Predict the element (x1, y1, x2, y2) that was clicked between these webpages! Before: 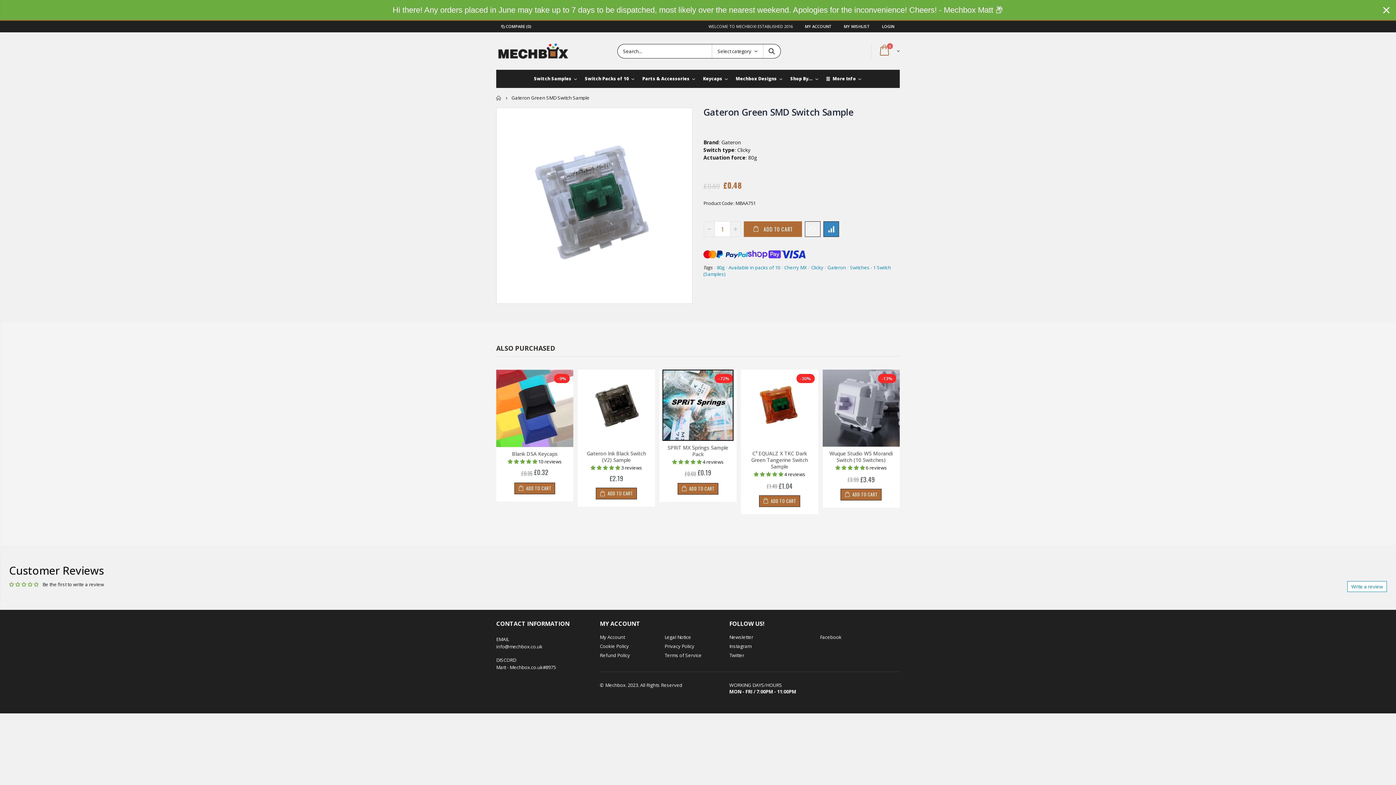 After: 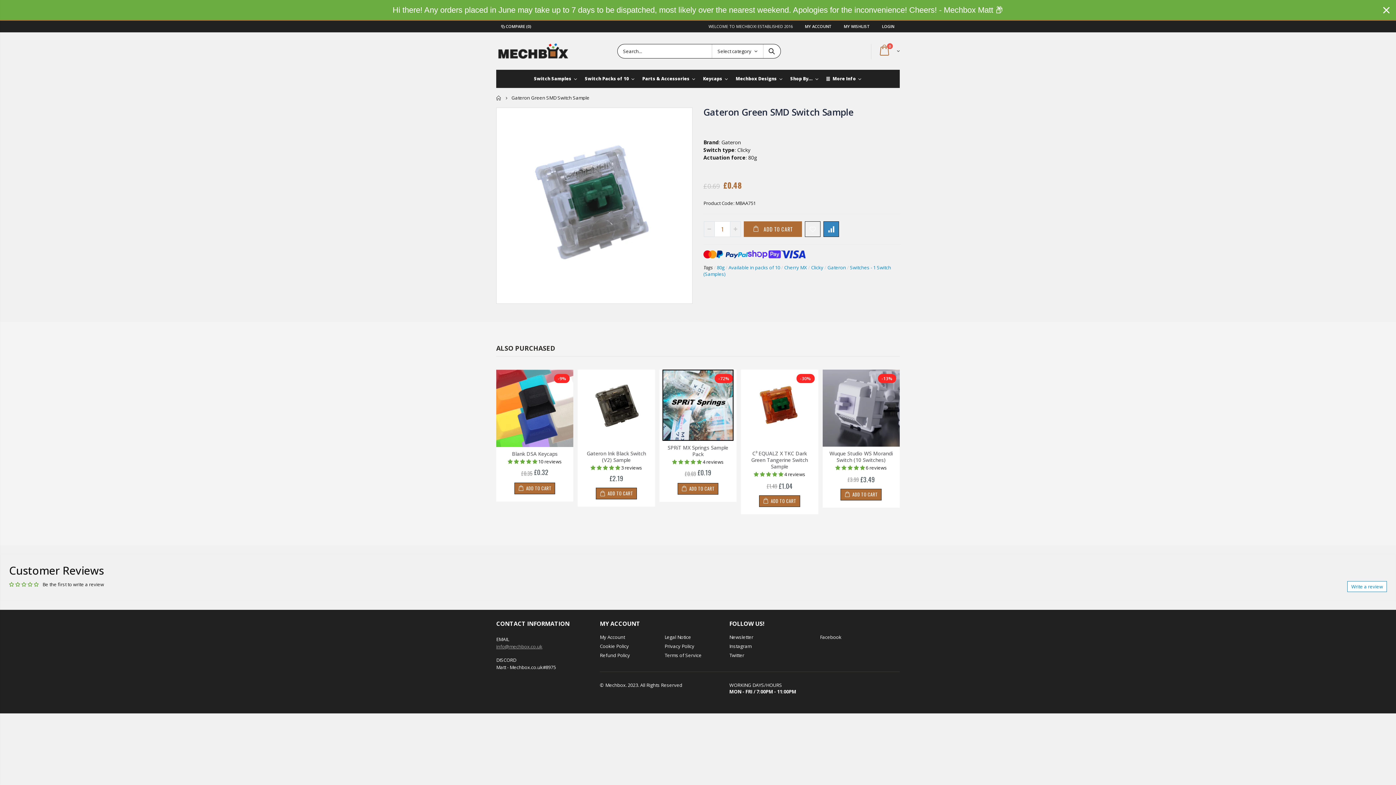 Action: label: info@mechbox.co.uk bbox: (496, 643, 542, 650)